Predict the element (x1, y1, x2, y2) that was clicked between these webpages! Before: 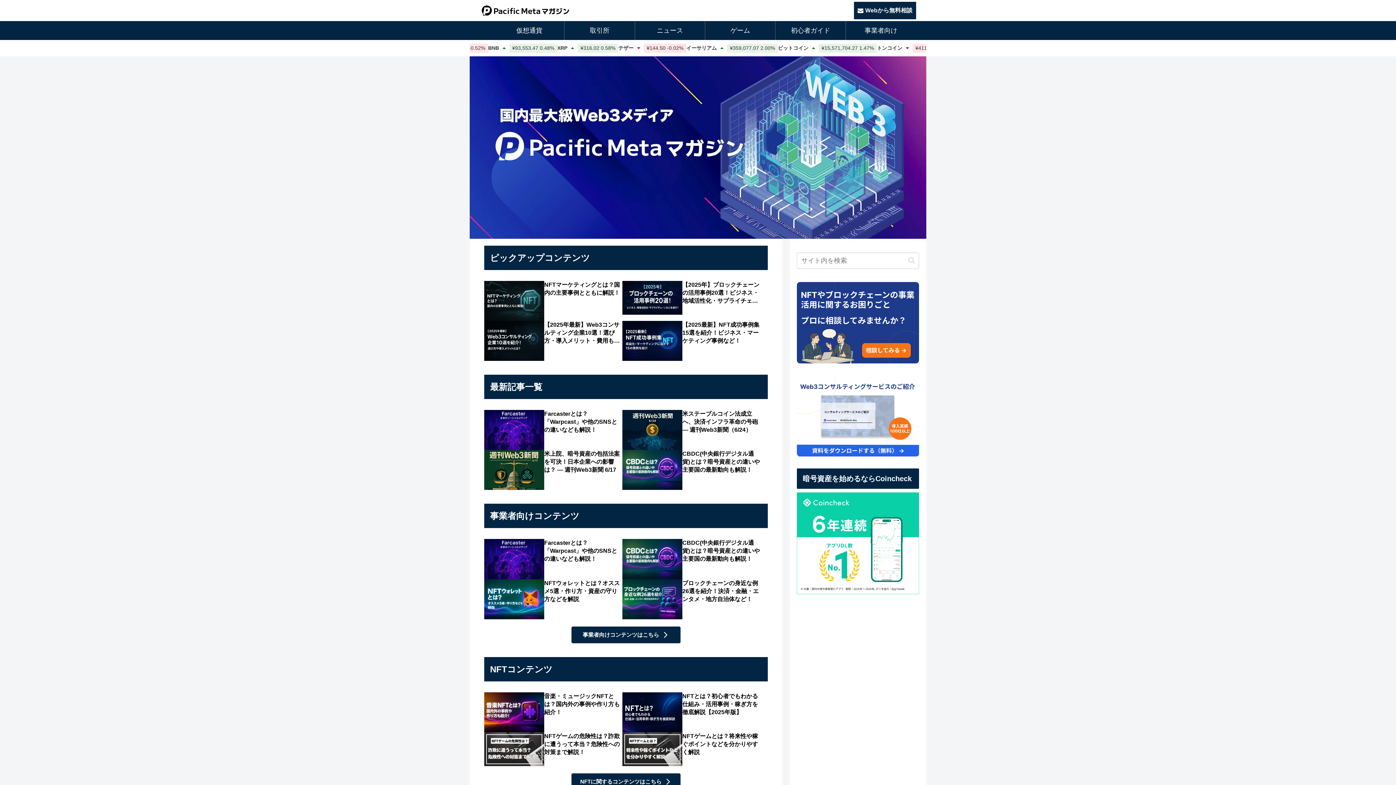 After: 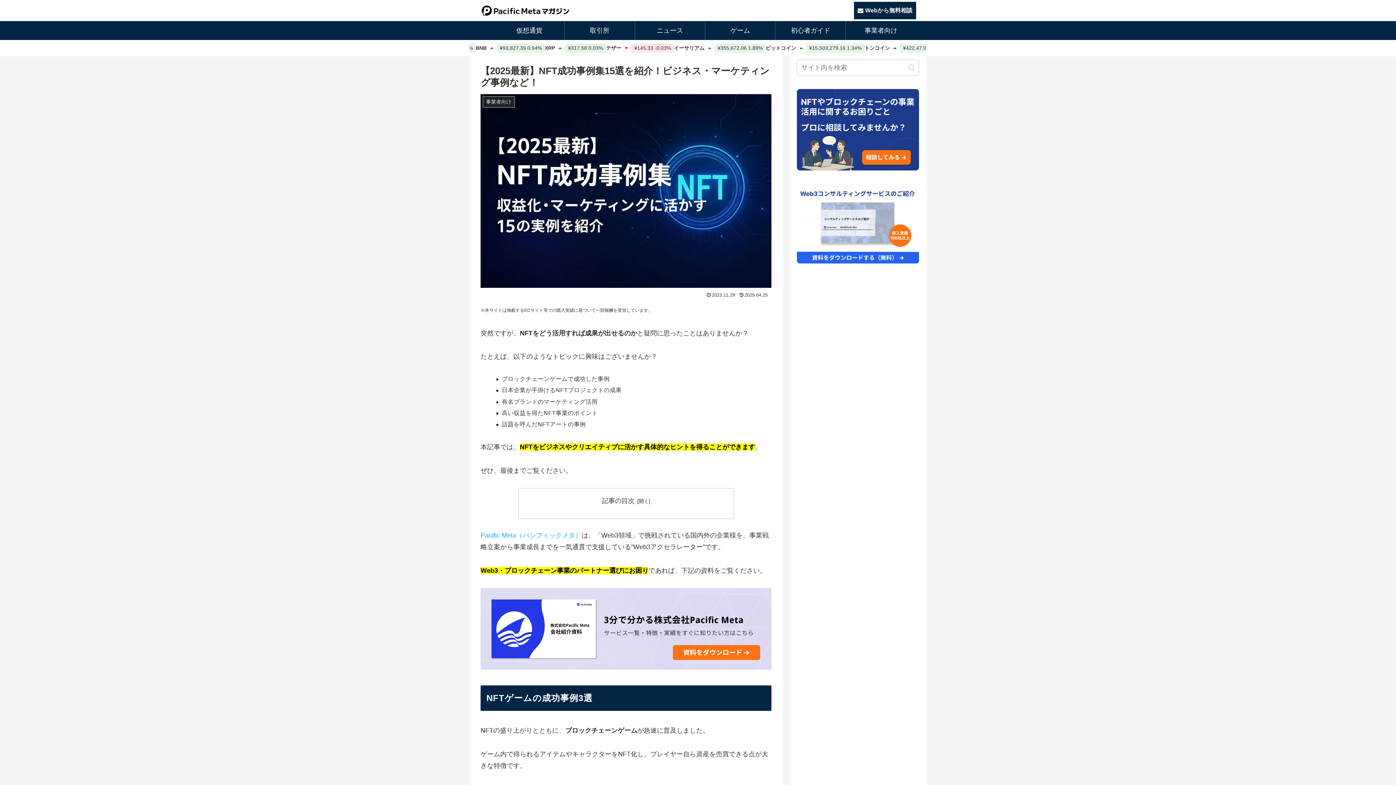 Action: label: 【2025最新】NFT成功事例集15選を紹介！ビジネス・マーケティング事例など！ bbox: (622, 321, 760, 361)